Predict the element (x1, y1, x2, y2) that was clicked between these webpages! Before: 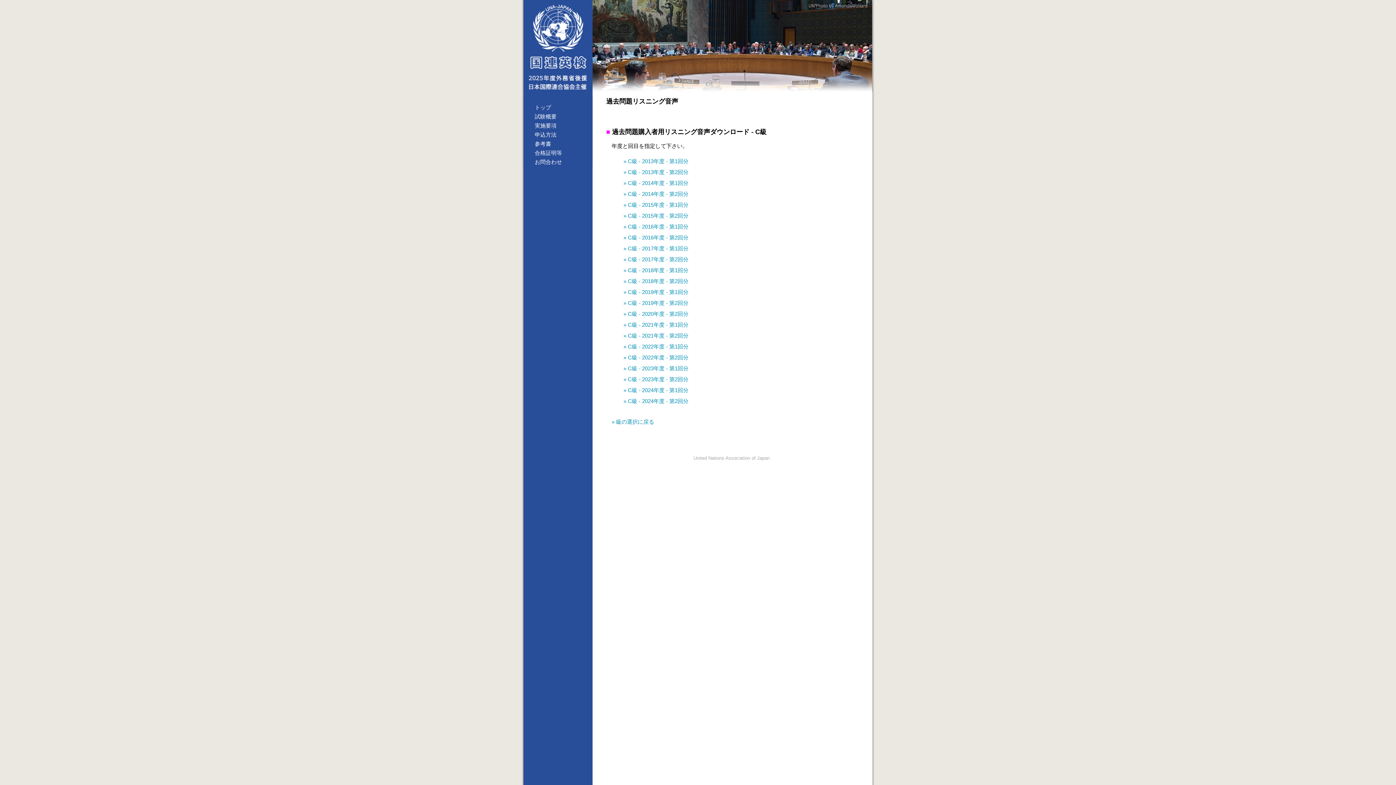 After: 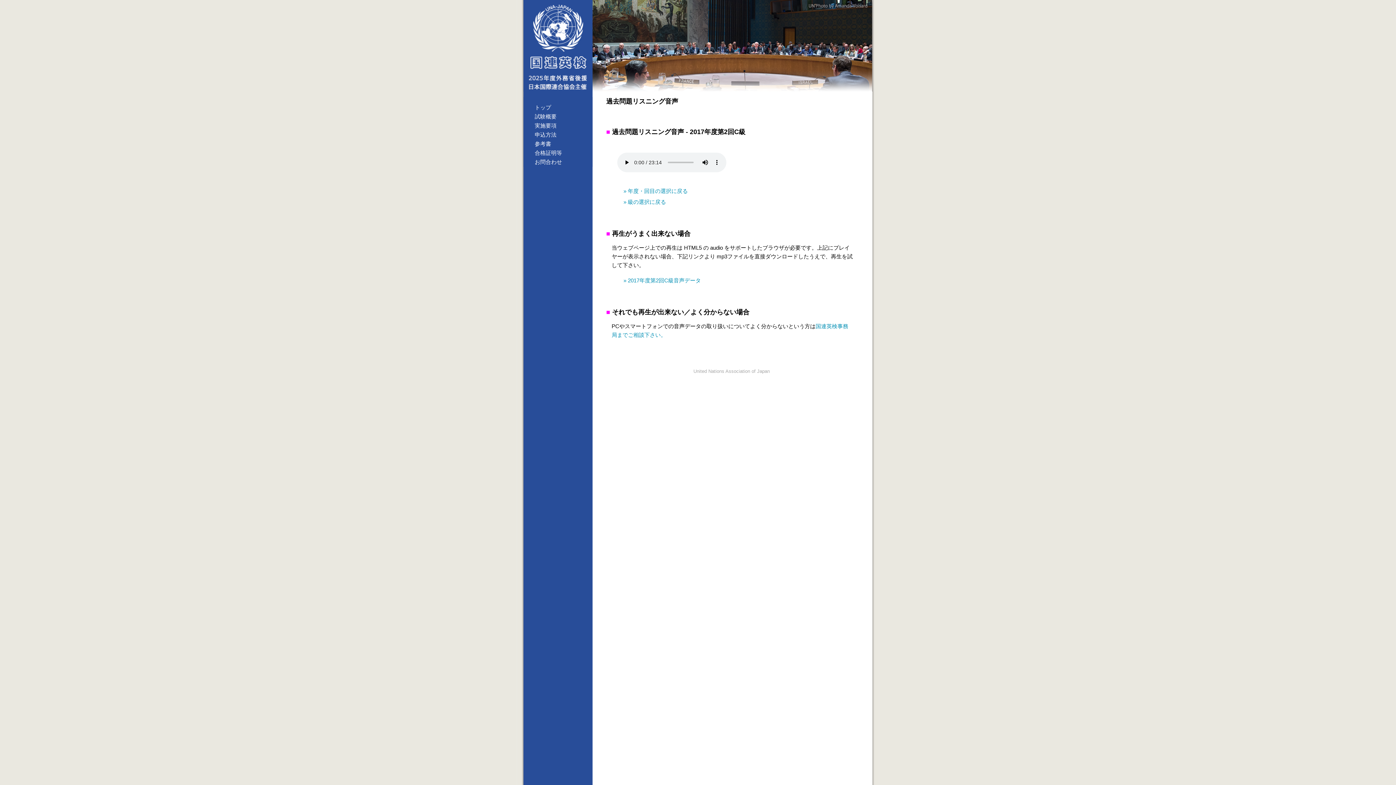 Action: bbox: (623, 256, 688, 262) label: » C級 - 2017年度 - 第2回分